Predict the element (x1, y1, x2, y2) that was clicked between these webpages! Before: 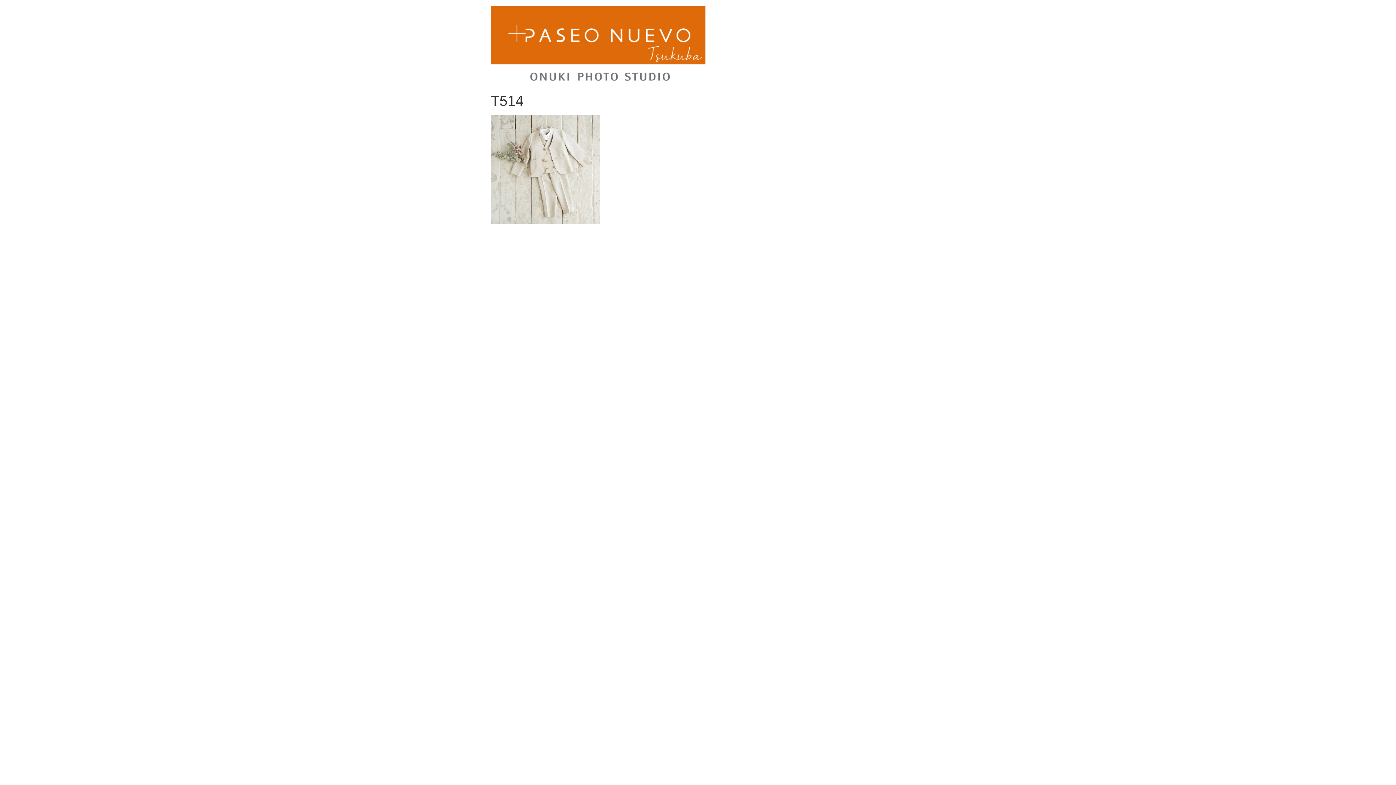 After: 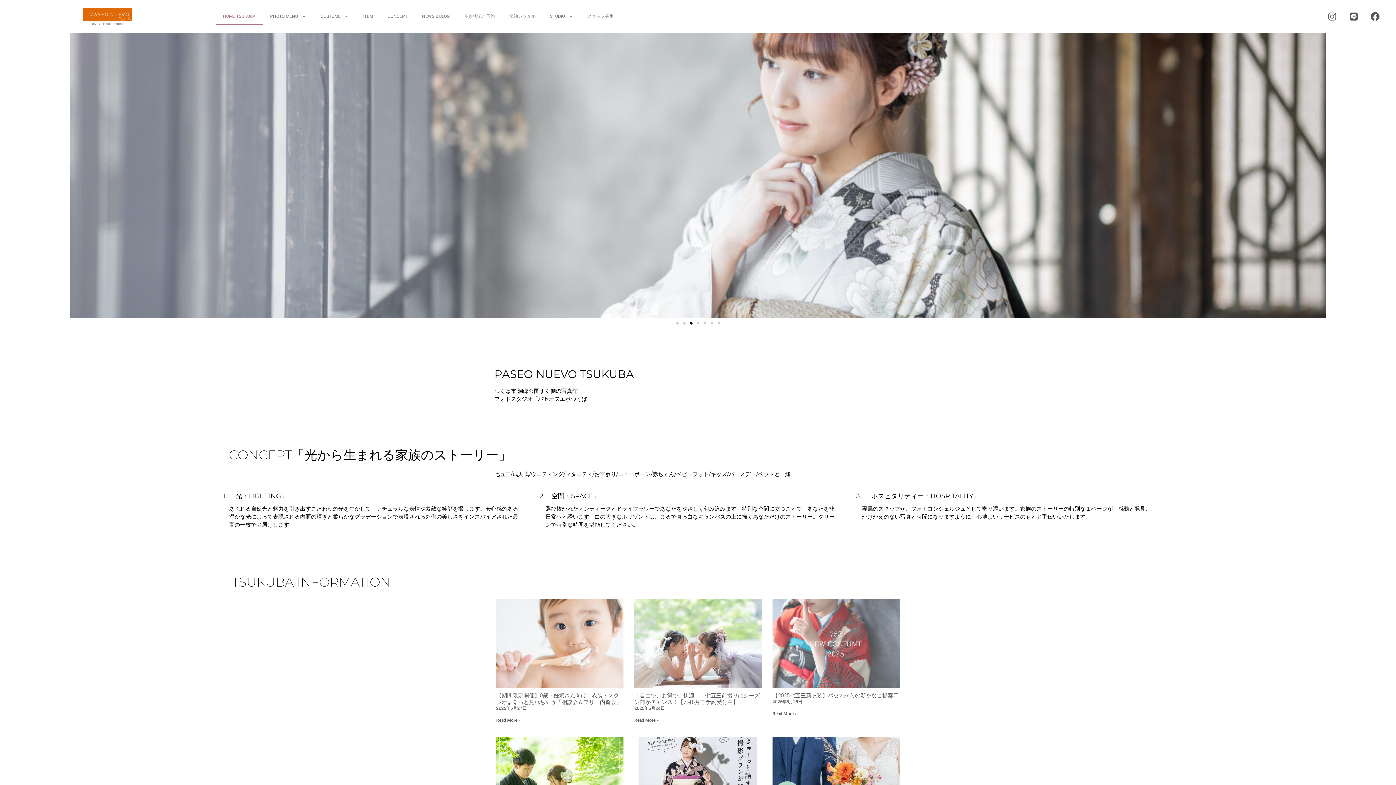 Action: bbox: (490, 5, 705, 83)